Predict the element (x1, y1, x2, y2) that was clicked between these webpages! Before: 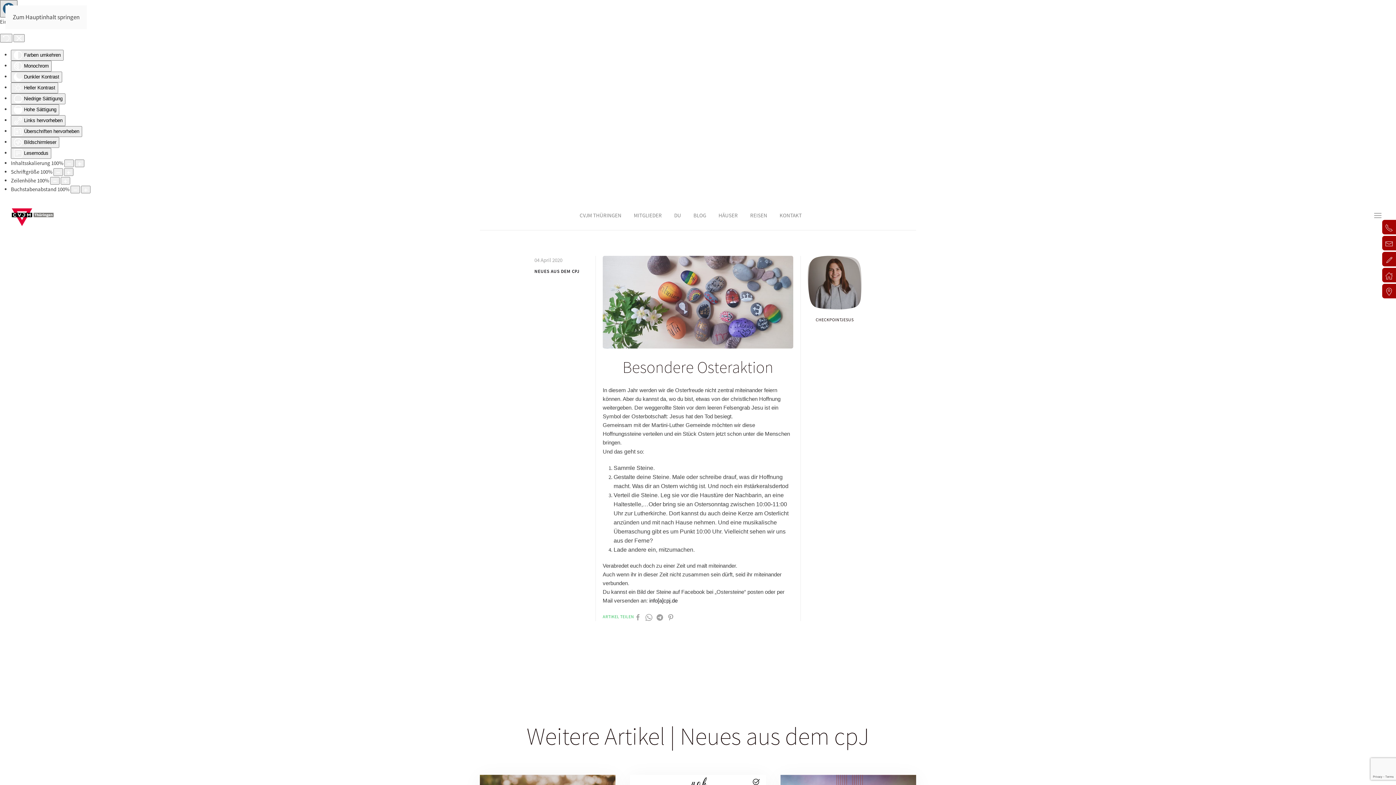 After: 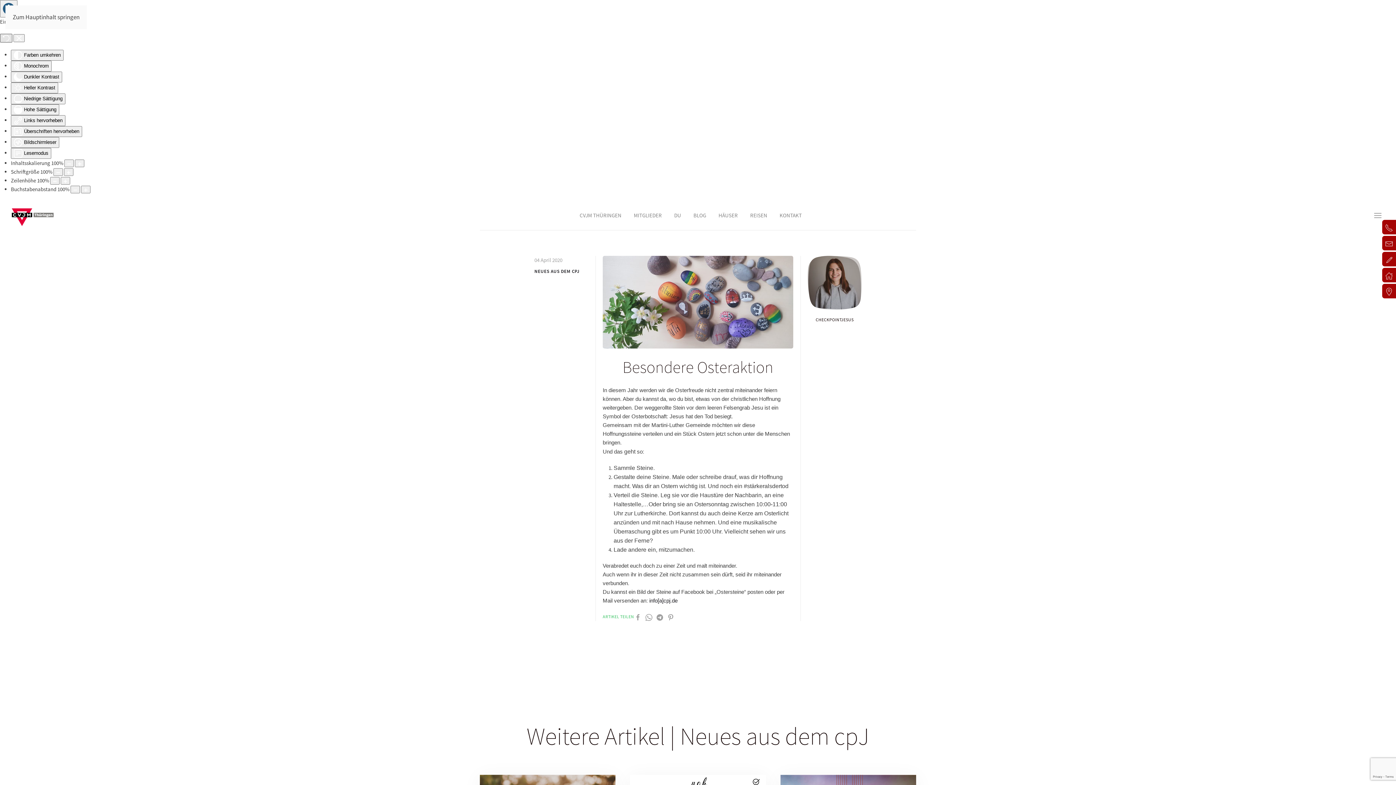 Action: bbox: (0, 33, 12, 42) label: Zurücksetzen